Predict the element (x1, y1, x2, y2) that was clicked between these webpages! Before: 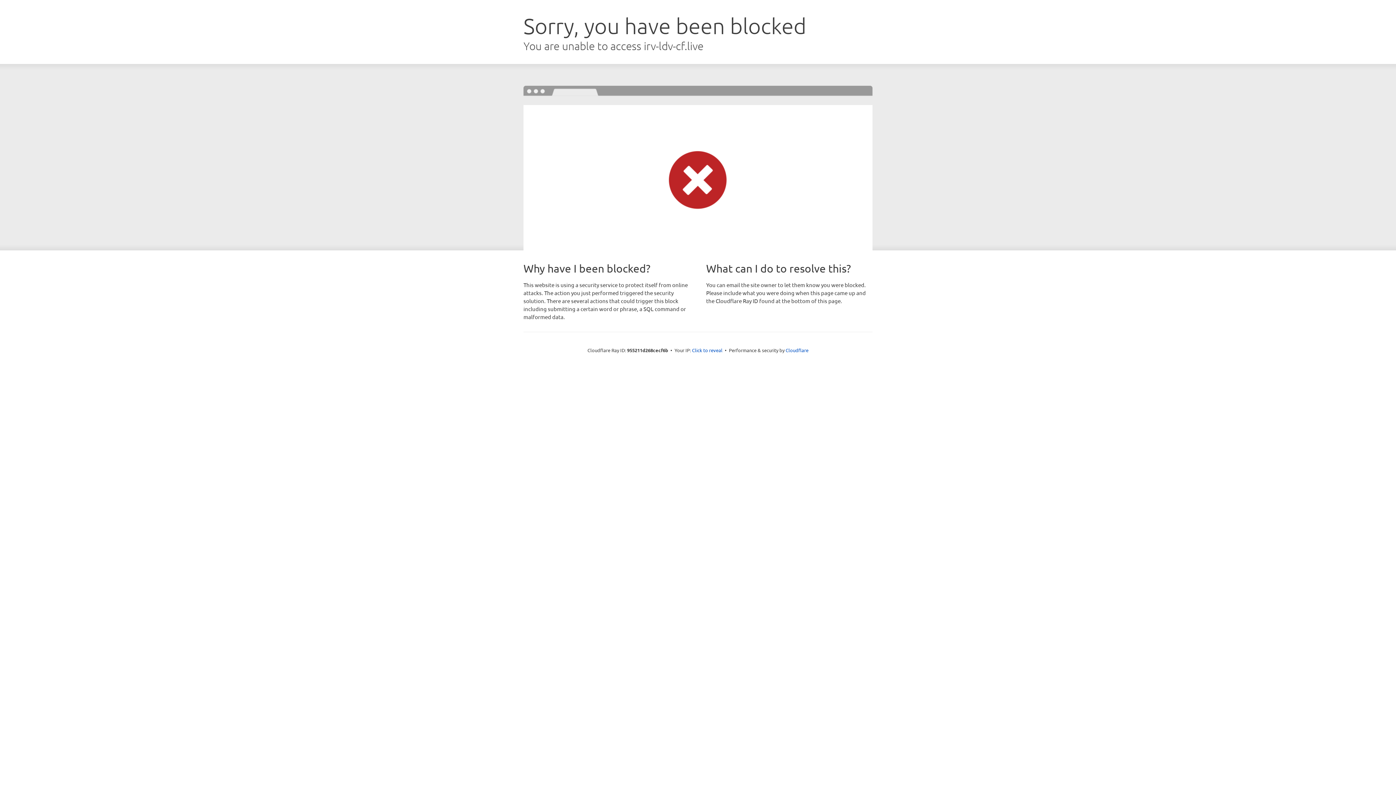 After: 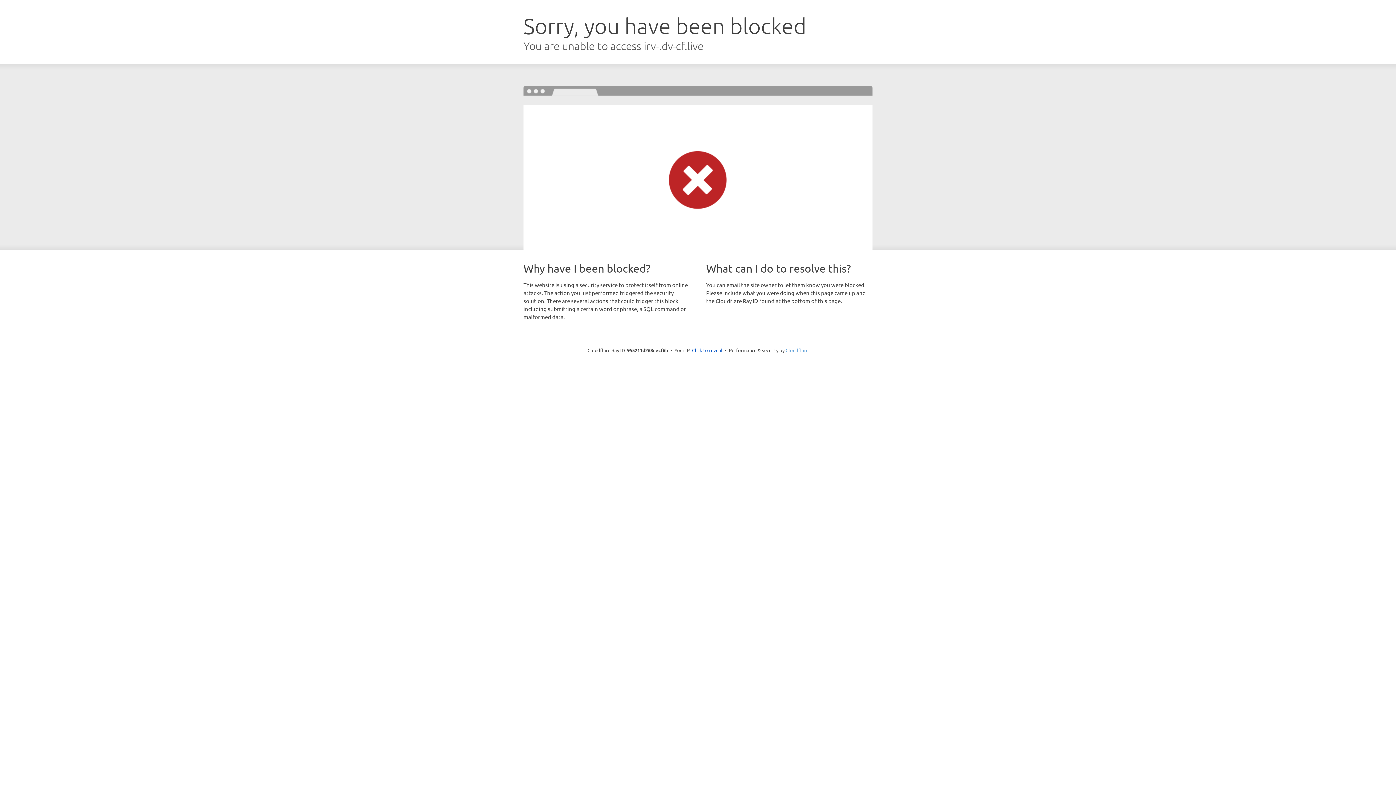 Action: bbox: (785, 347, 808, 353) label: Cloudflare